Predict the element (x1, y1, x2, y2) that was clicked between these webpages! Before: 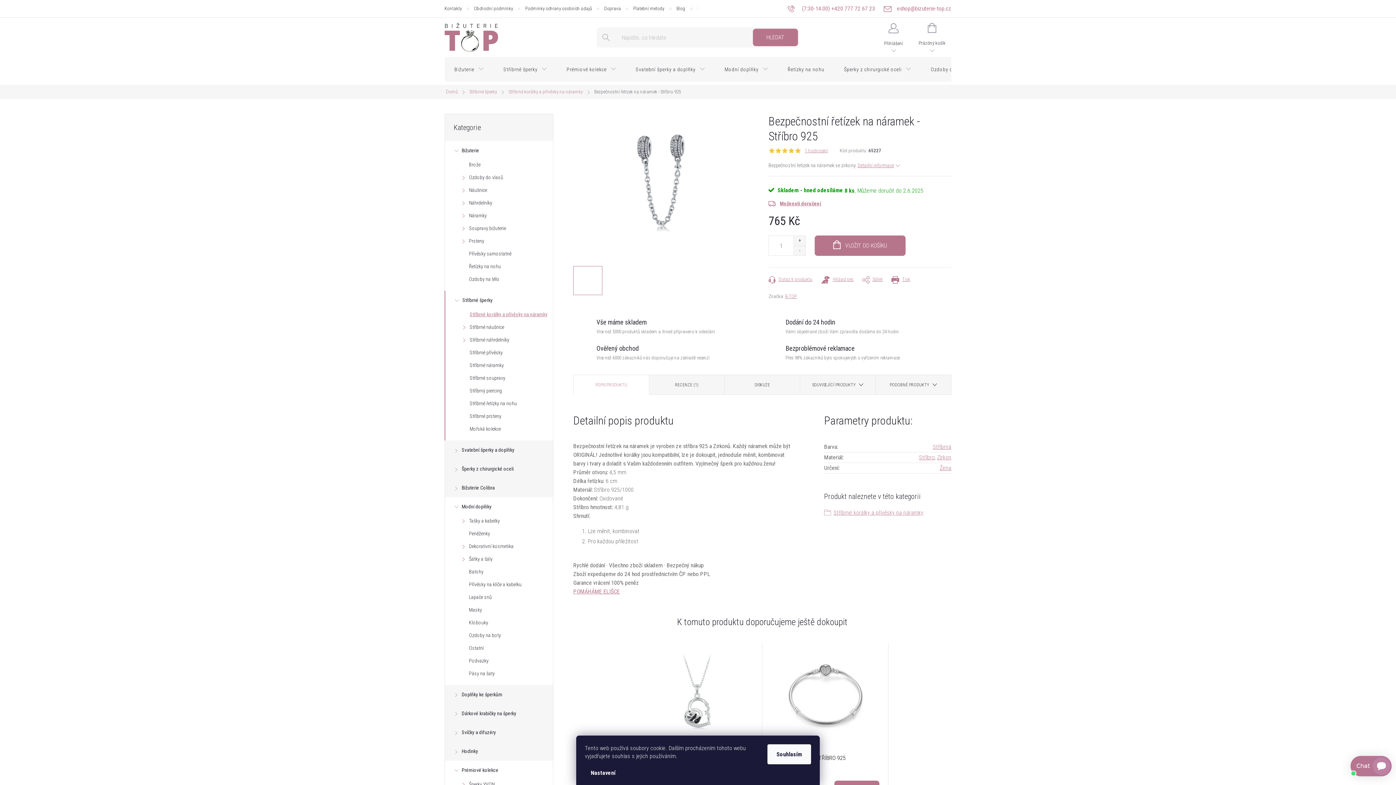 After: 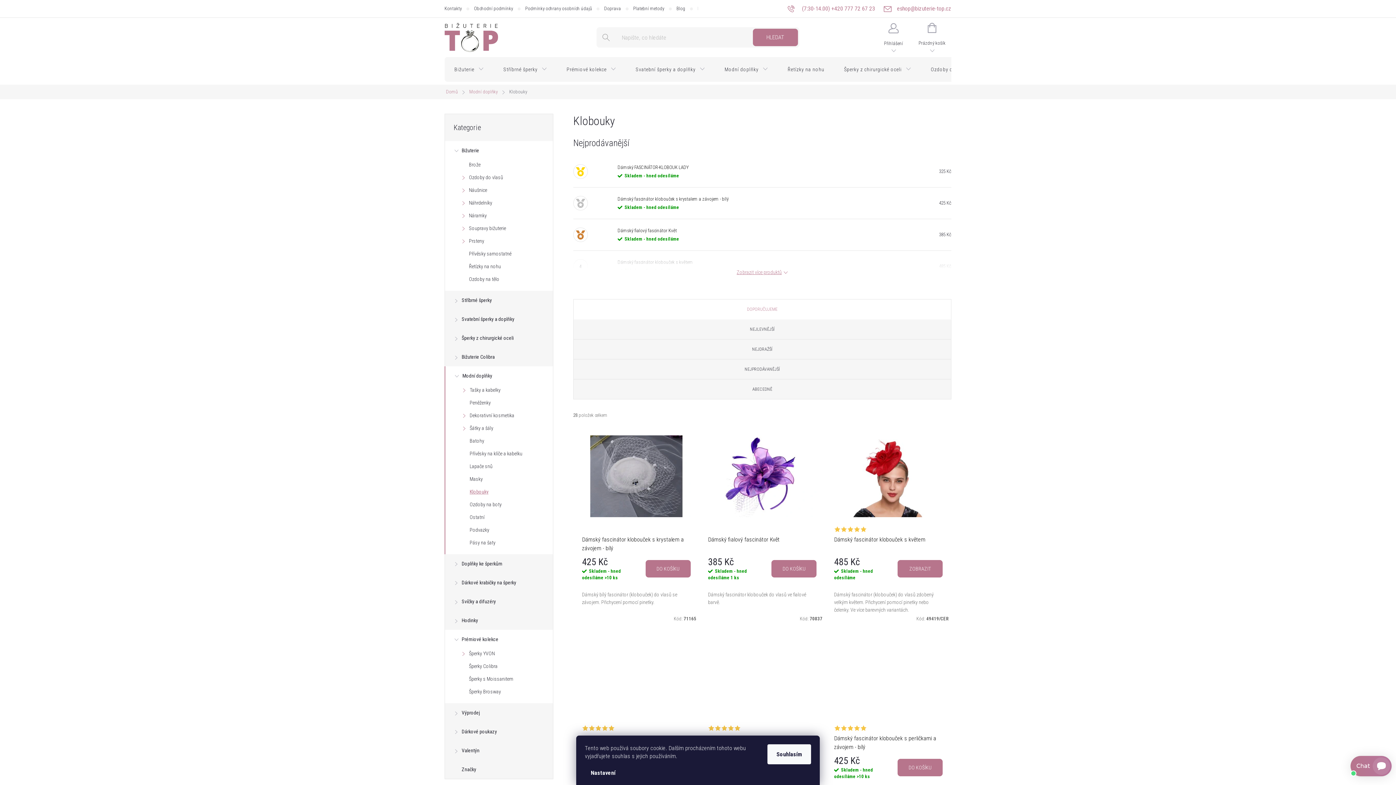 Action: label: Klobouky bbox: (445, 618, 553, 630)